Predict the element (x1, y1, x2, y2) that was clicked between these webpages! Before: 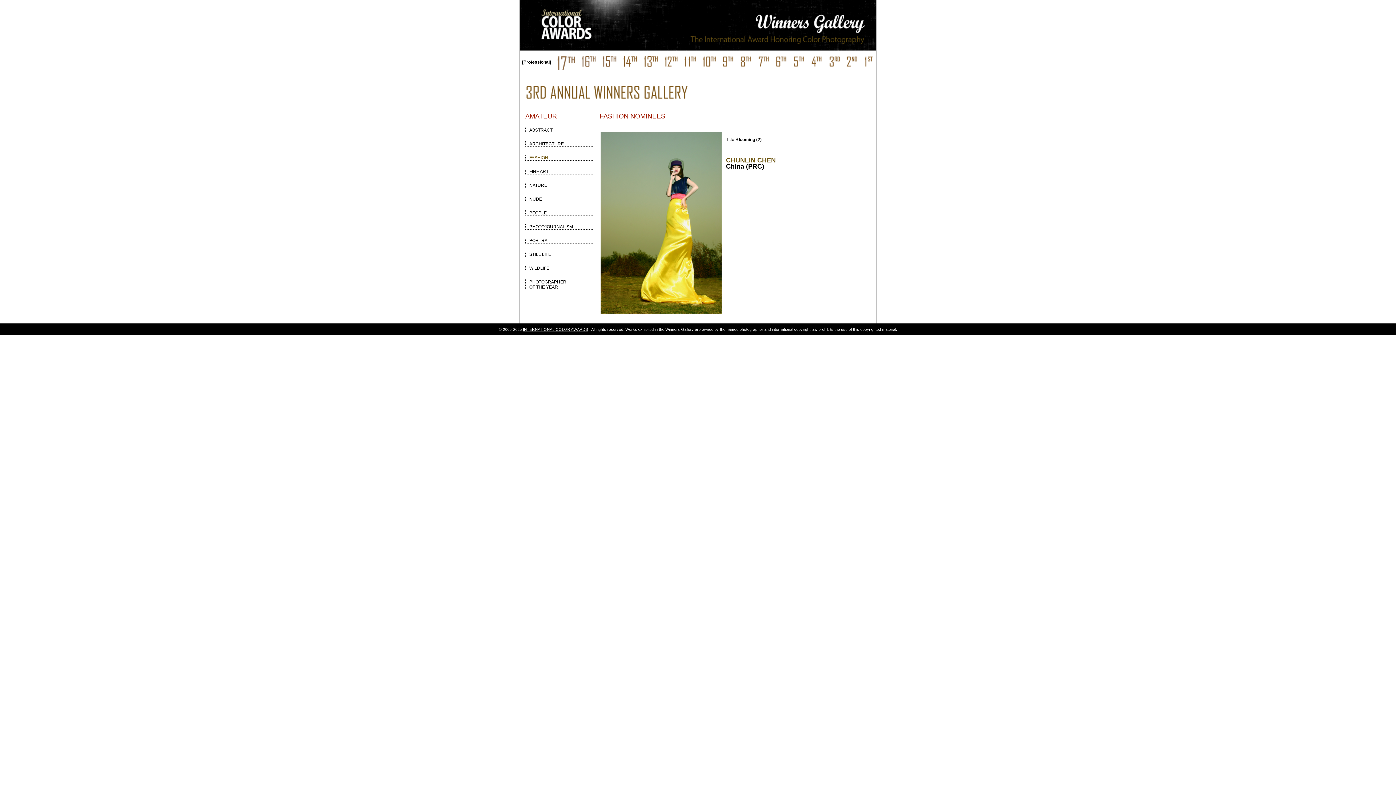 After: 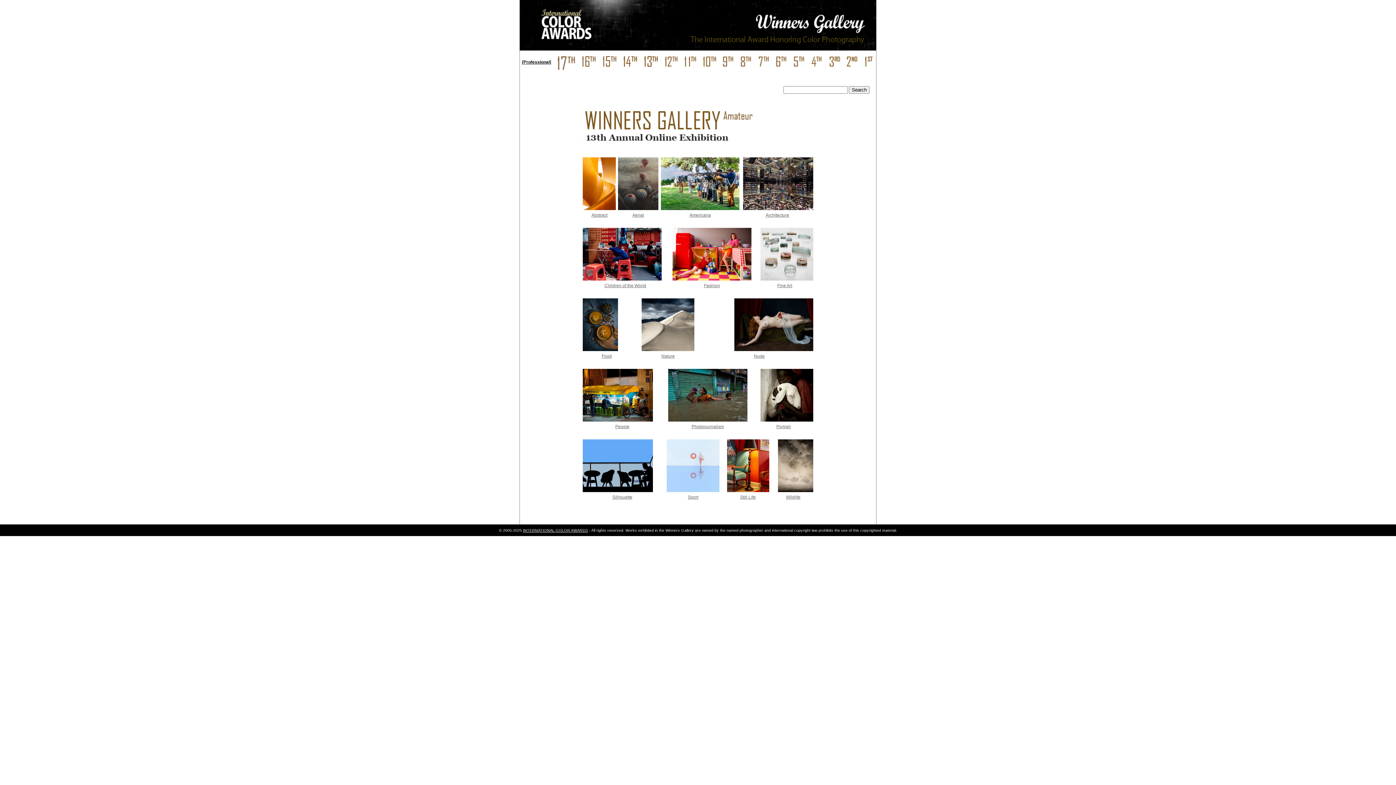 Action: bbox: (643, 55, 658, 70)